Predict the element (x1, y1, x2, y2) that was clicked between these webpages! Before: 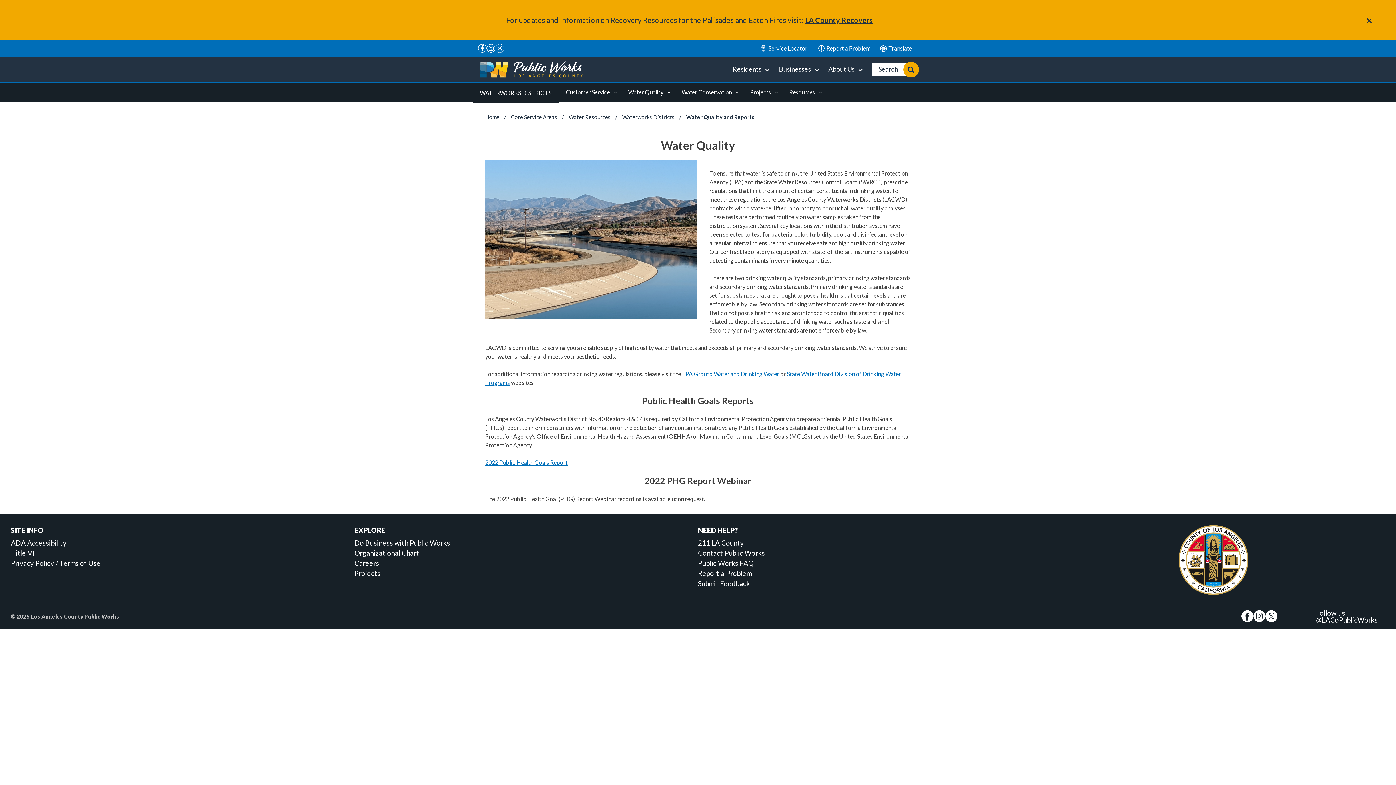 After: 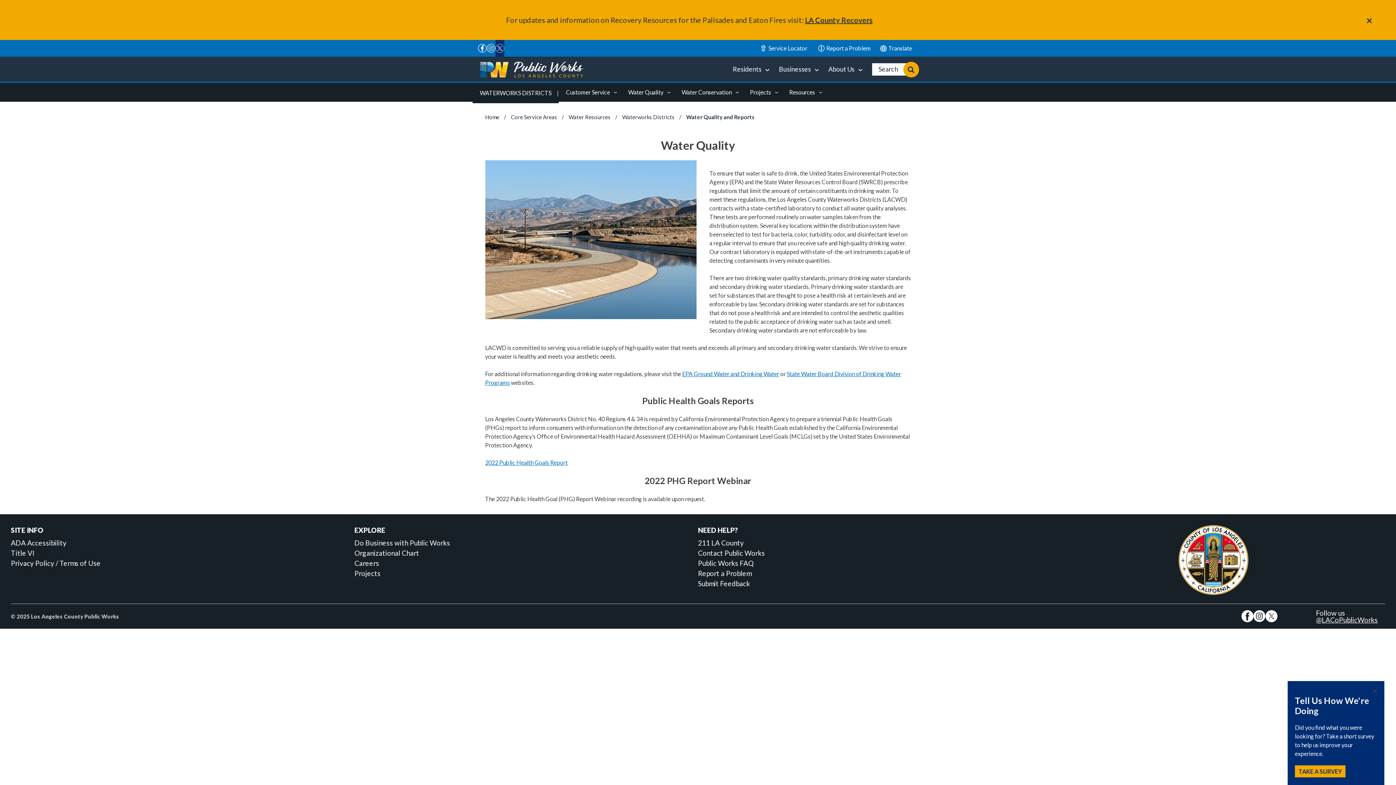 Action: bbox: (495, 40, 504, 56) label: Twitter - X